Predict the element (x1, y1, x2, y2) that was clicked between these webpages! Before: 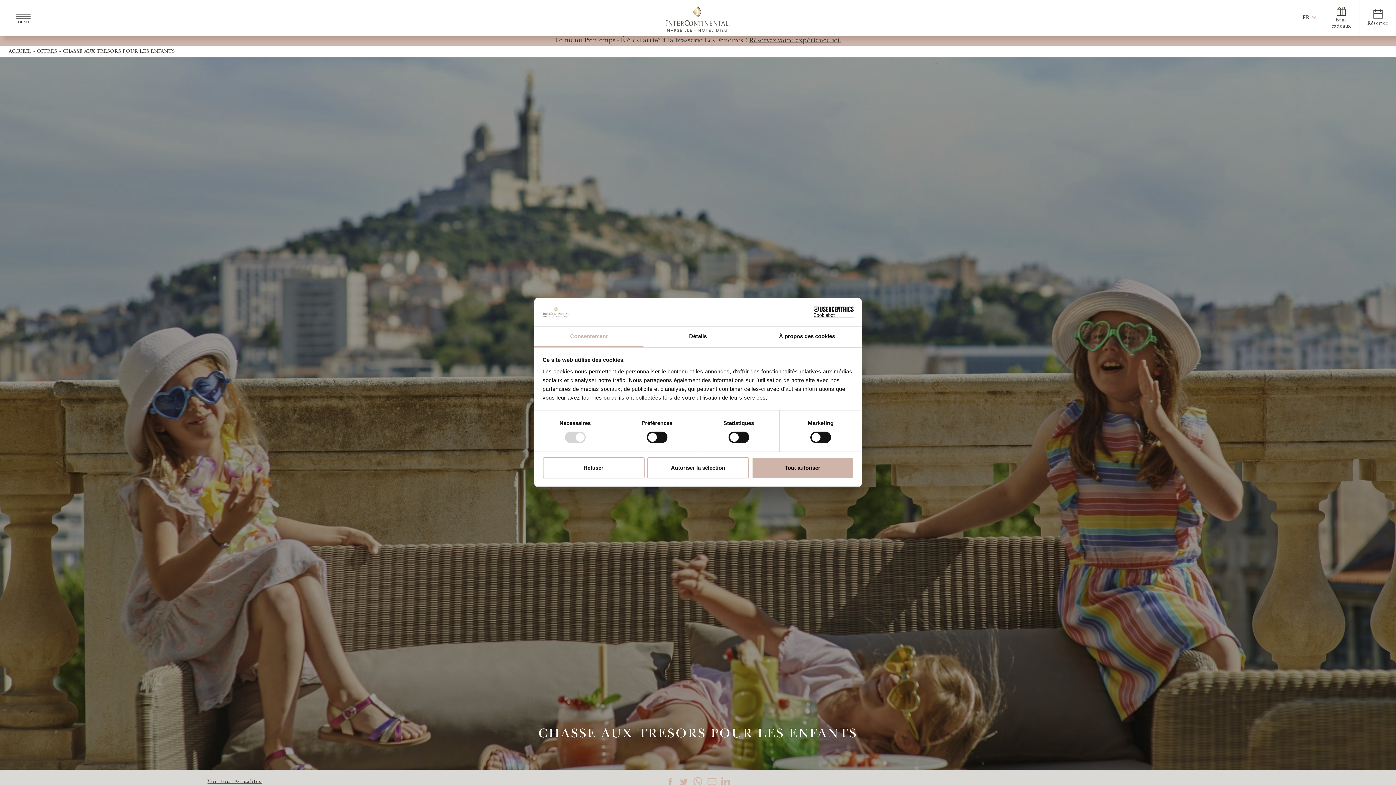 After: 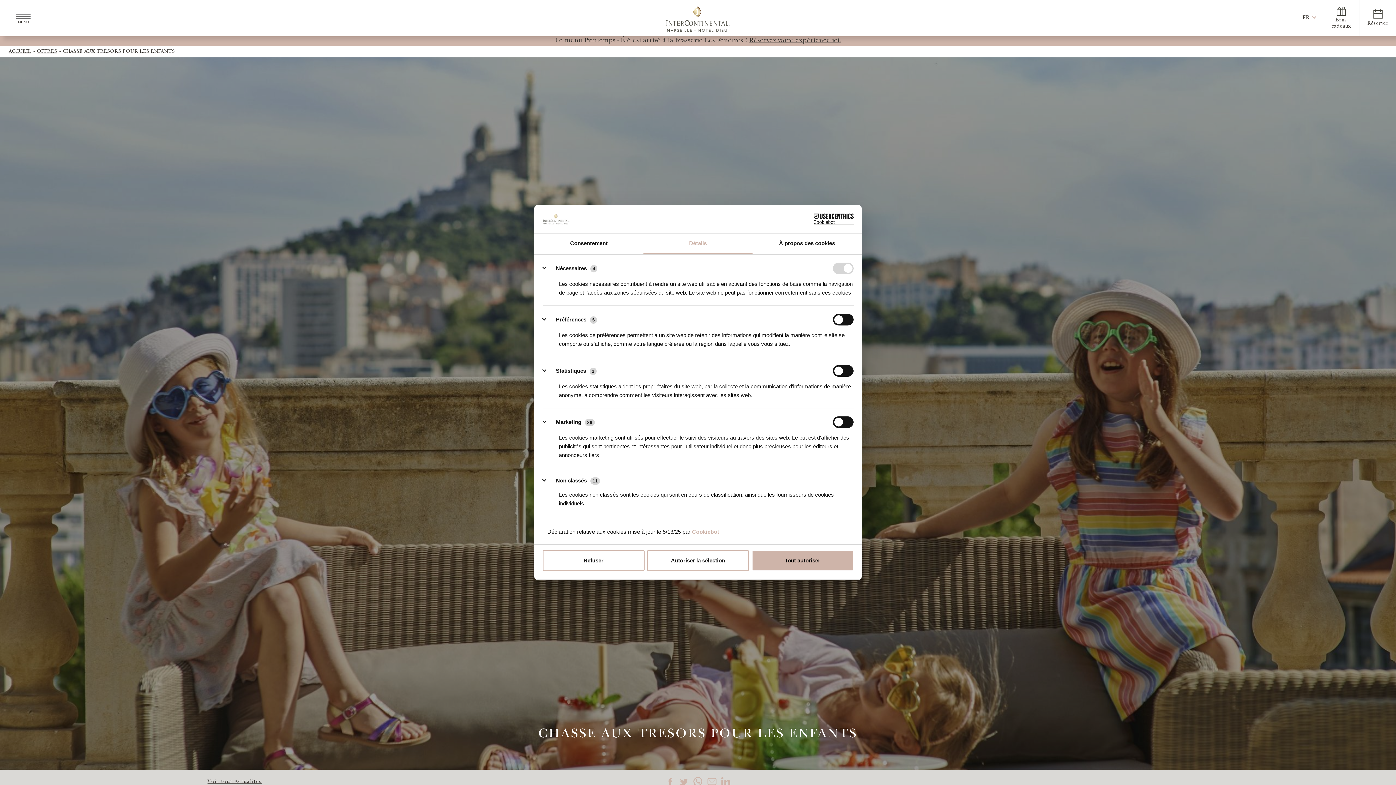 Action: bbox: (643, 326, 752, 347) label: Détails